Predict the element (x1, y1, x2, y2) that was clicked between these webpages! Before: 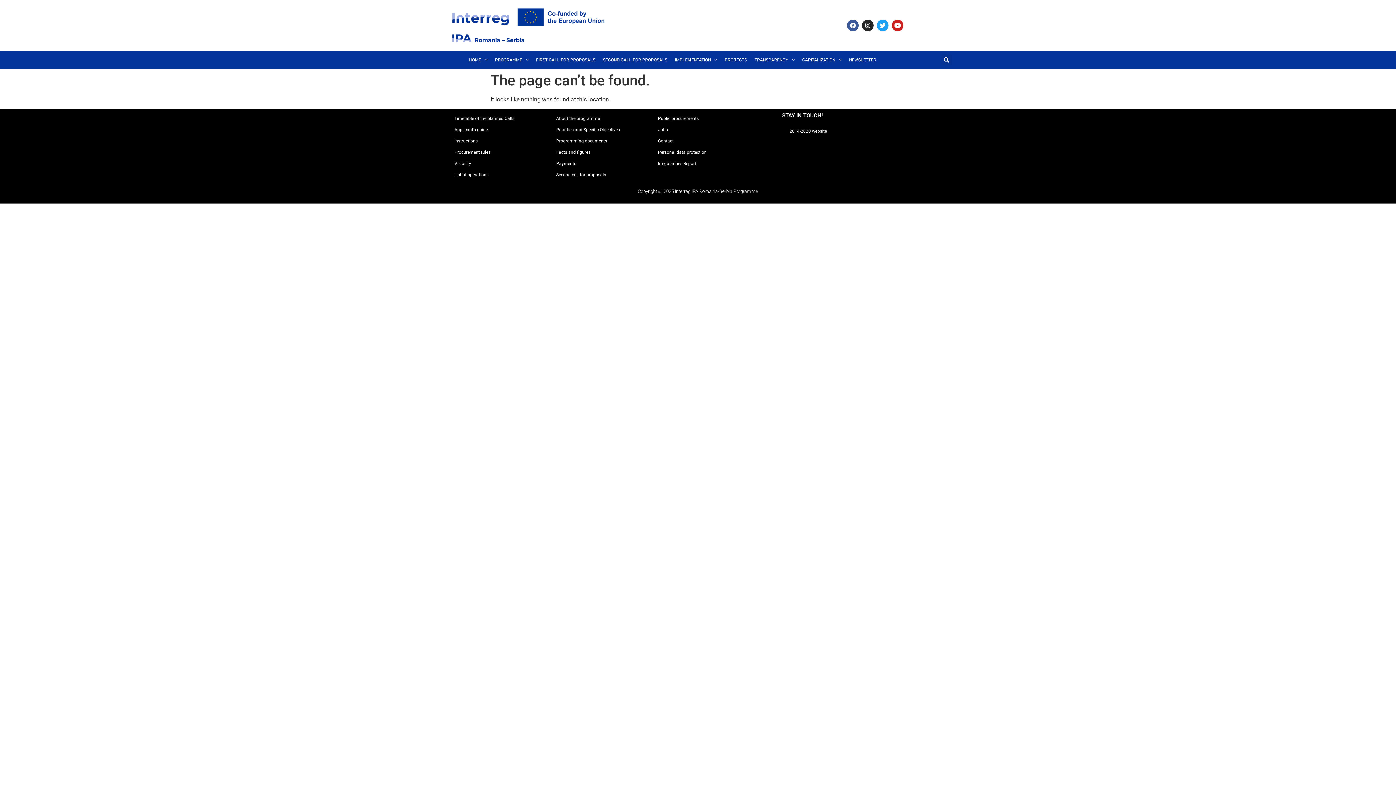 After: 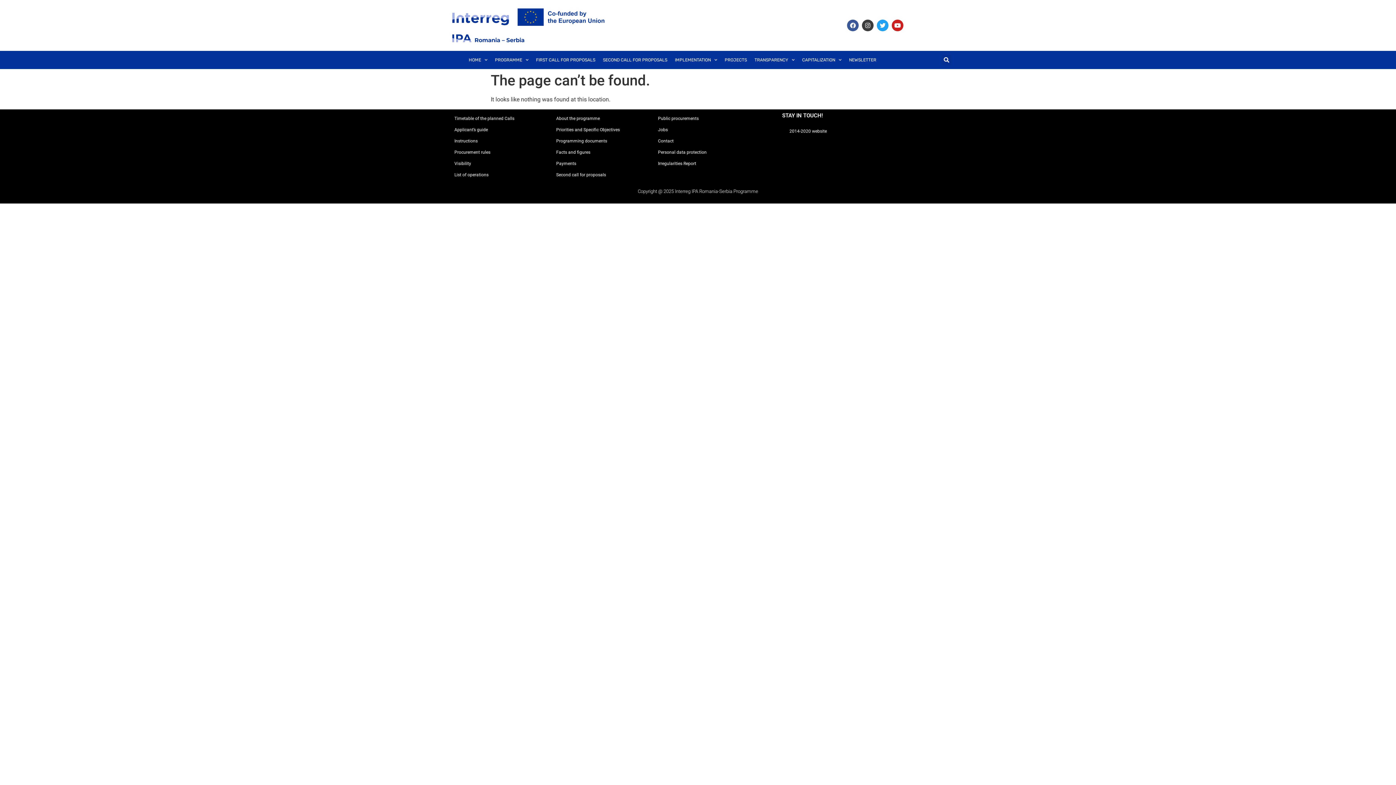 Action: label: Instagram bbox: (862, 19, 873, 31)